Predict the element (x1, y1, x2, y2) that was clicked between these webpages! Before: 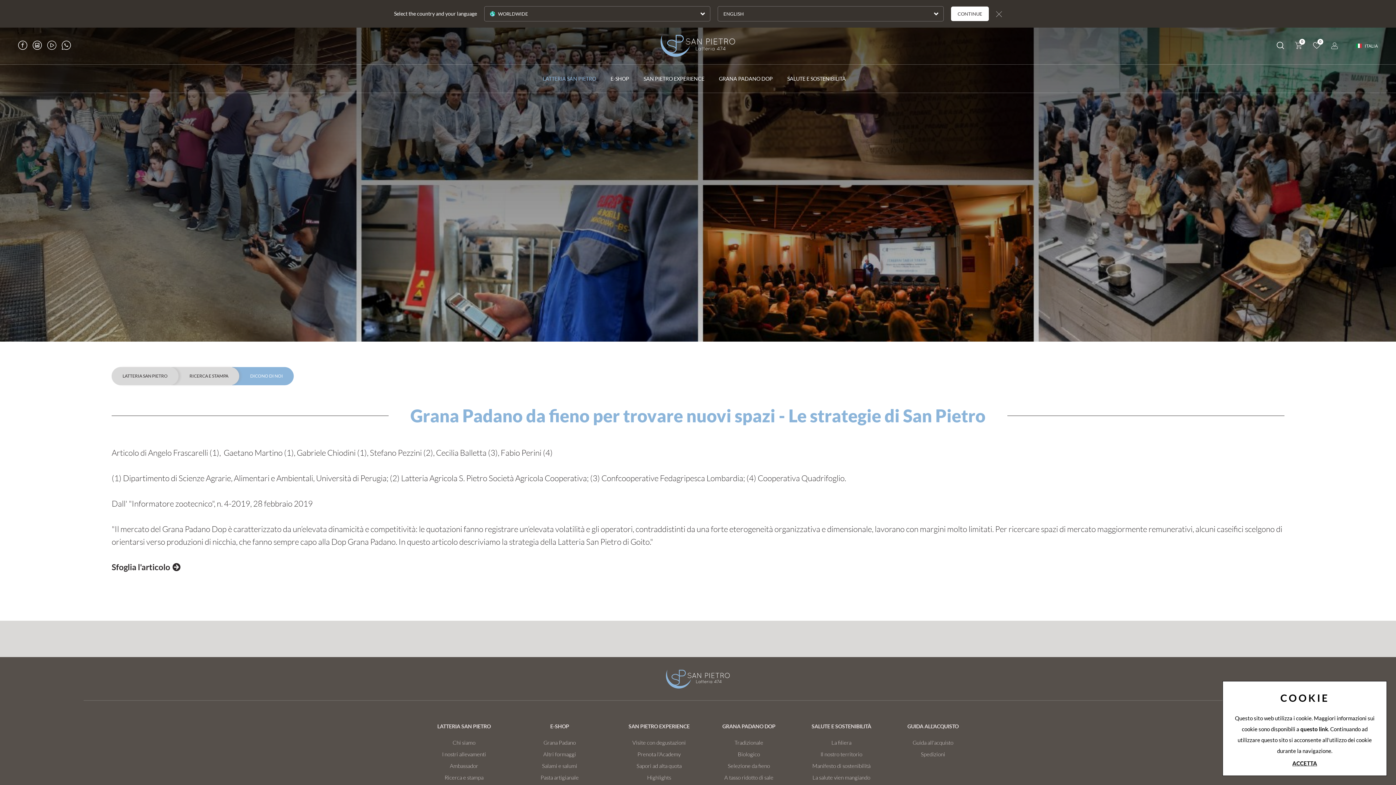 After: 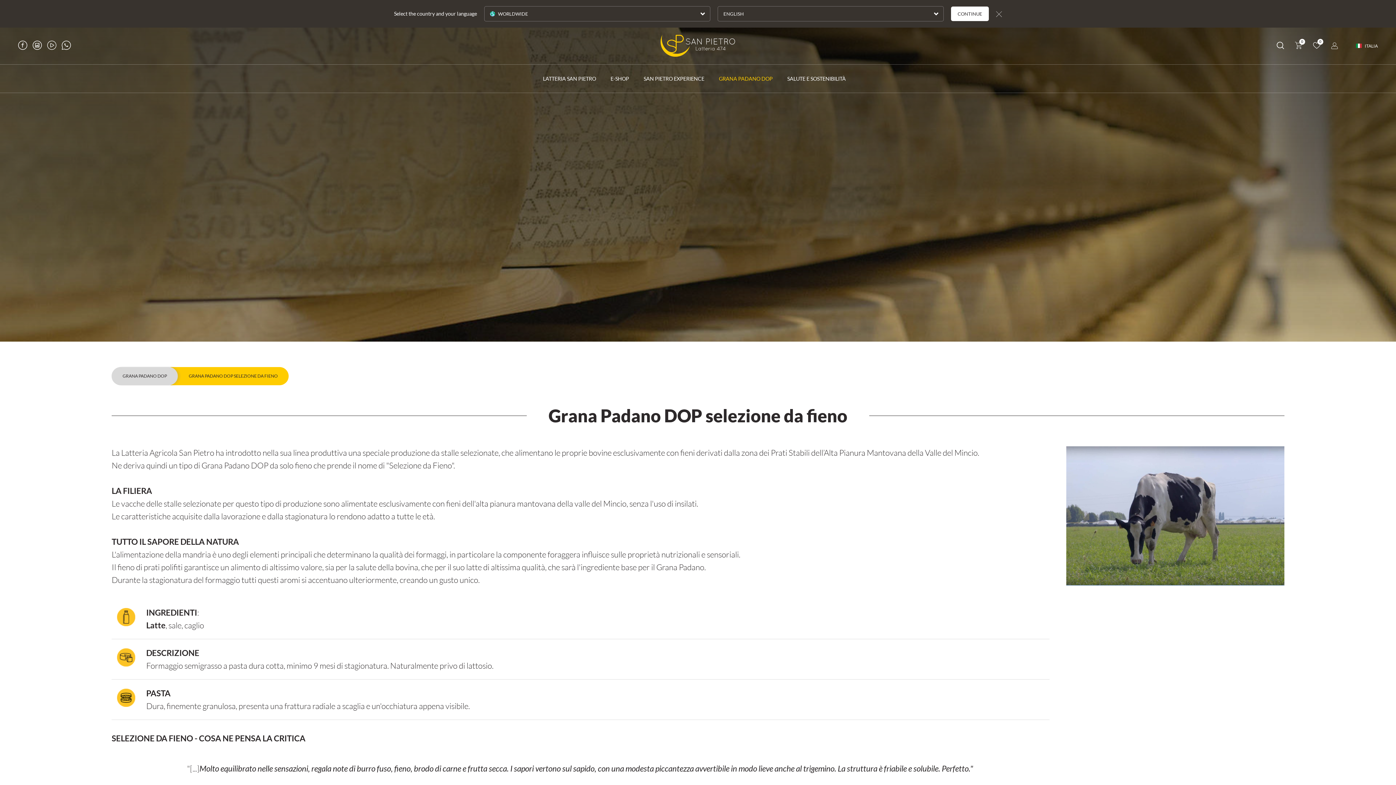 Action: label: Selezione da fieno bbox: (728, 763, 770, 769)